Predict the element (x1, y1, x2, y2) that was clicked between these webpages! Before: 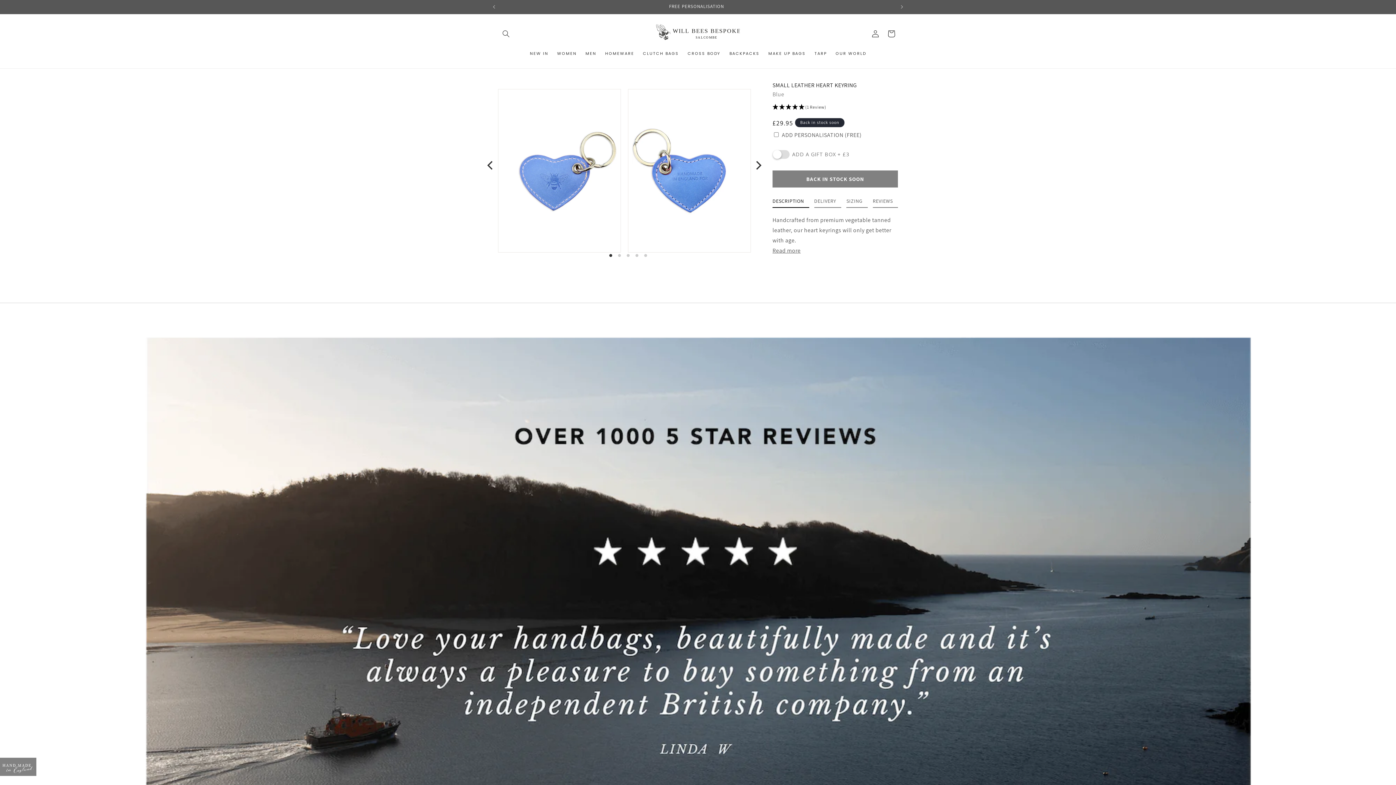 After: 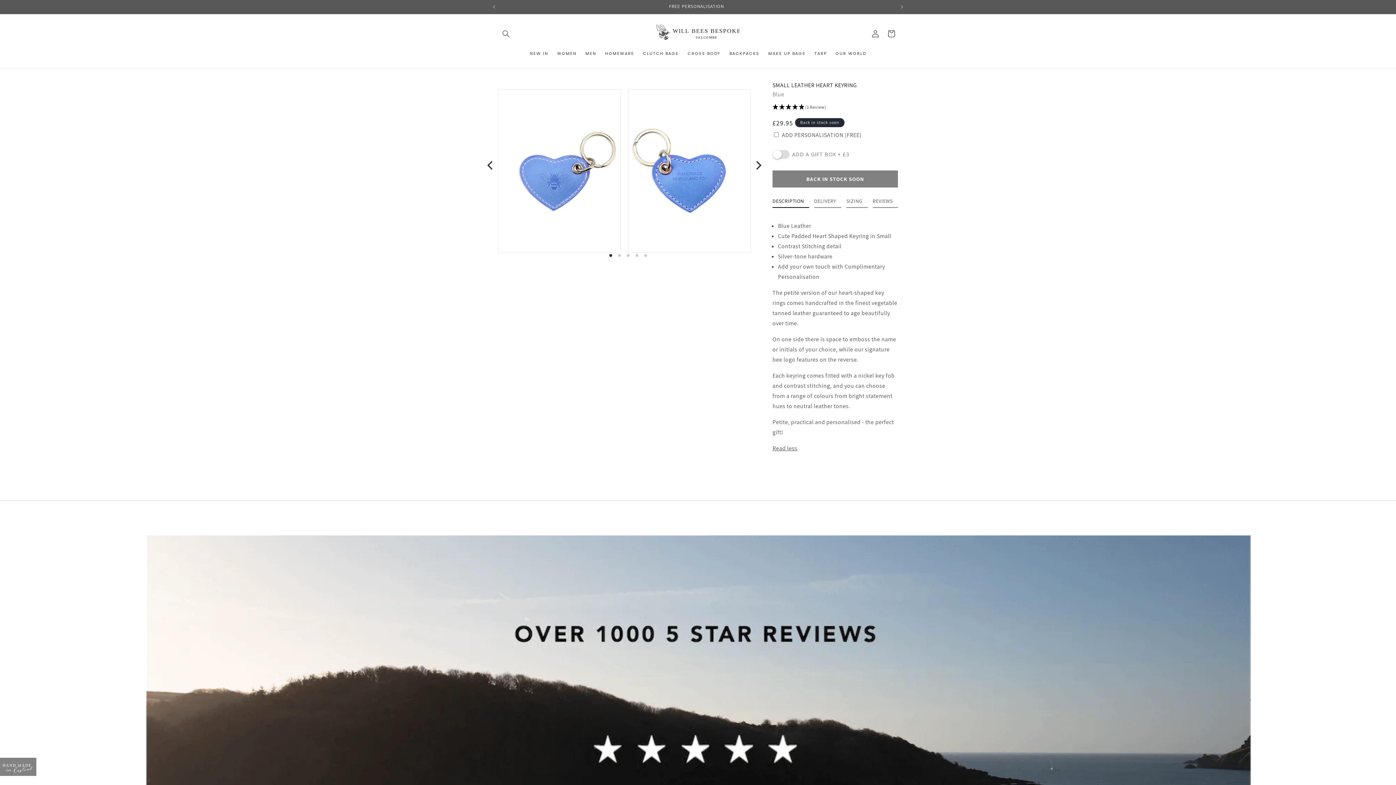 Action: bbox: (772, 246, 800, 254) label: Read more